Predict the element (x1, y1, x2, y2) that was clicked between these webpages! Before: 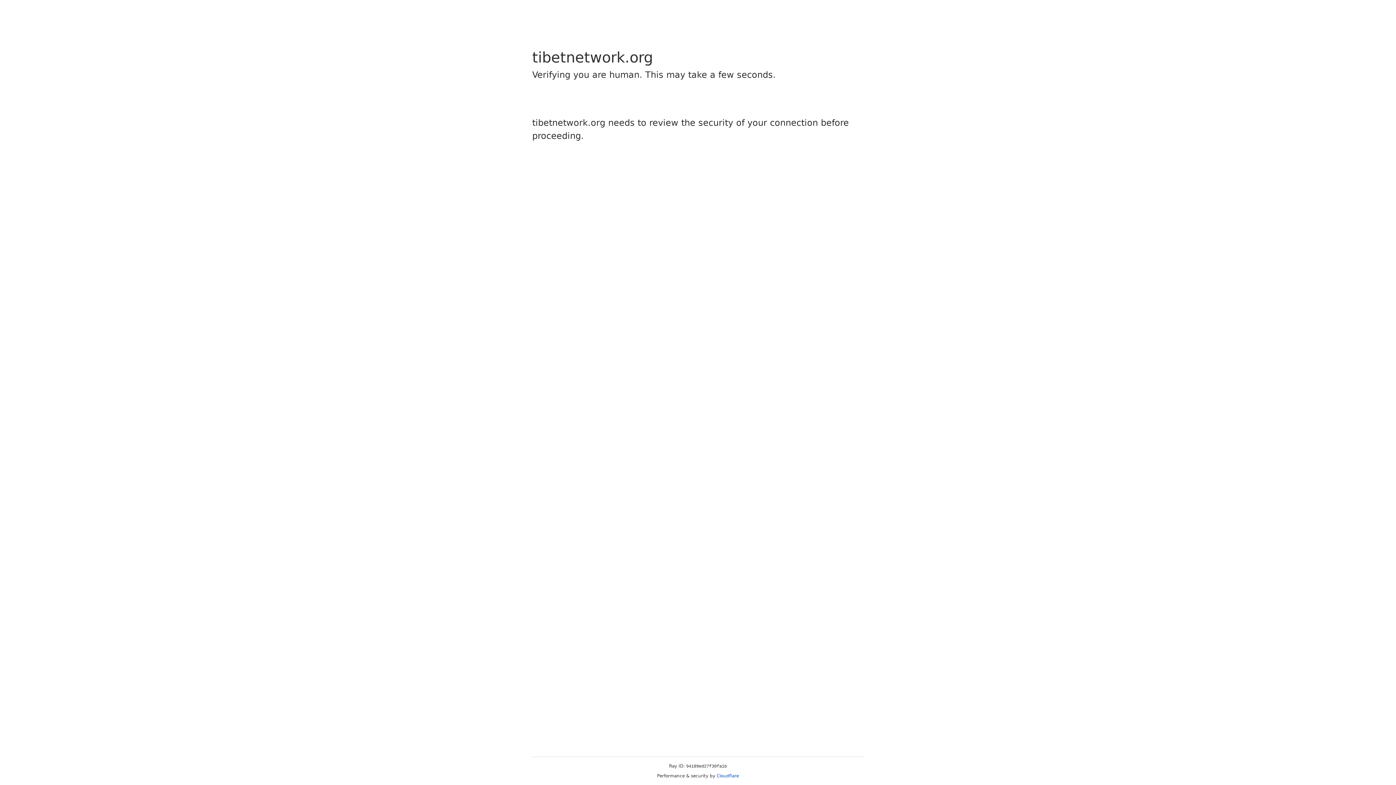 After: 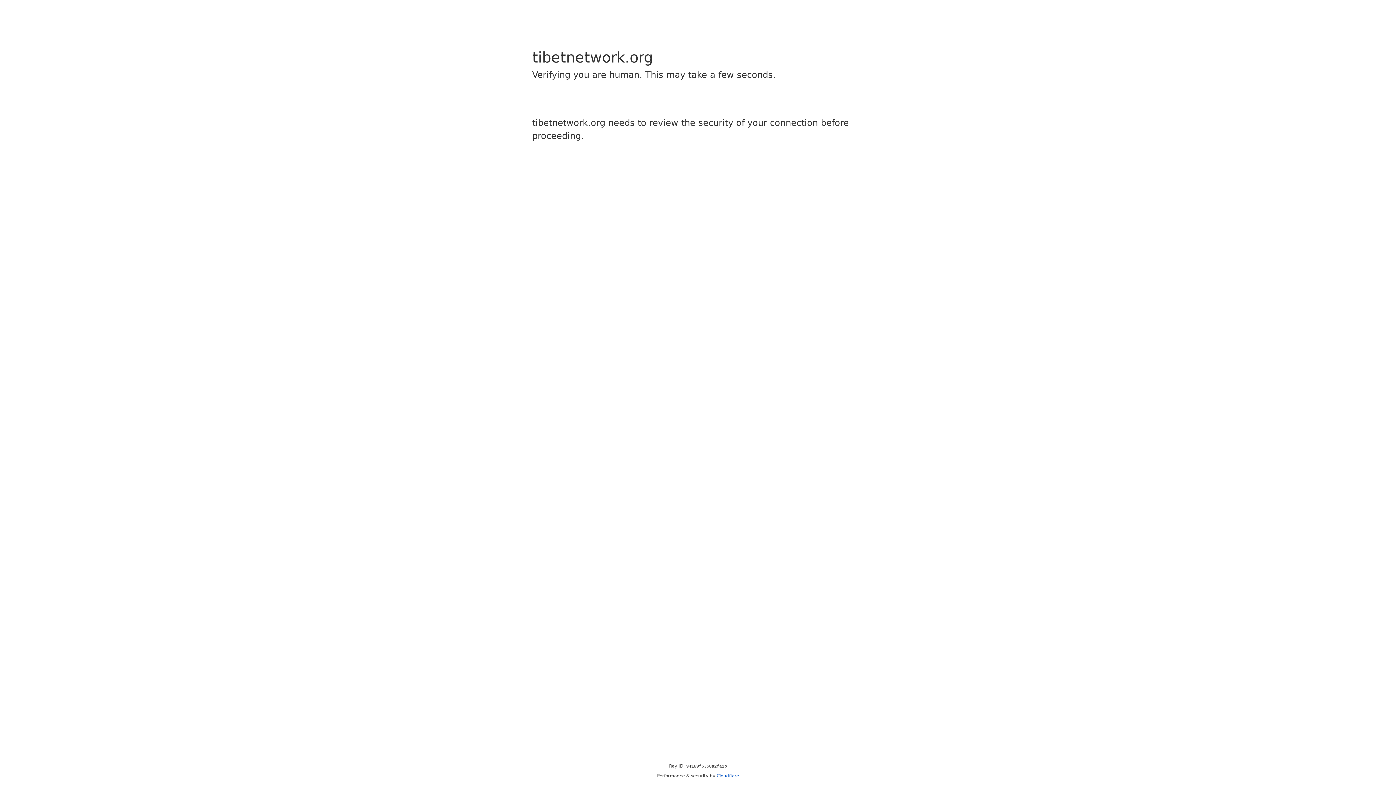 Action: label: Cloudflare bbox: (716, 773, 739, 778)